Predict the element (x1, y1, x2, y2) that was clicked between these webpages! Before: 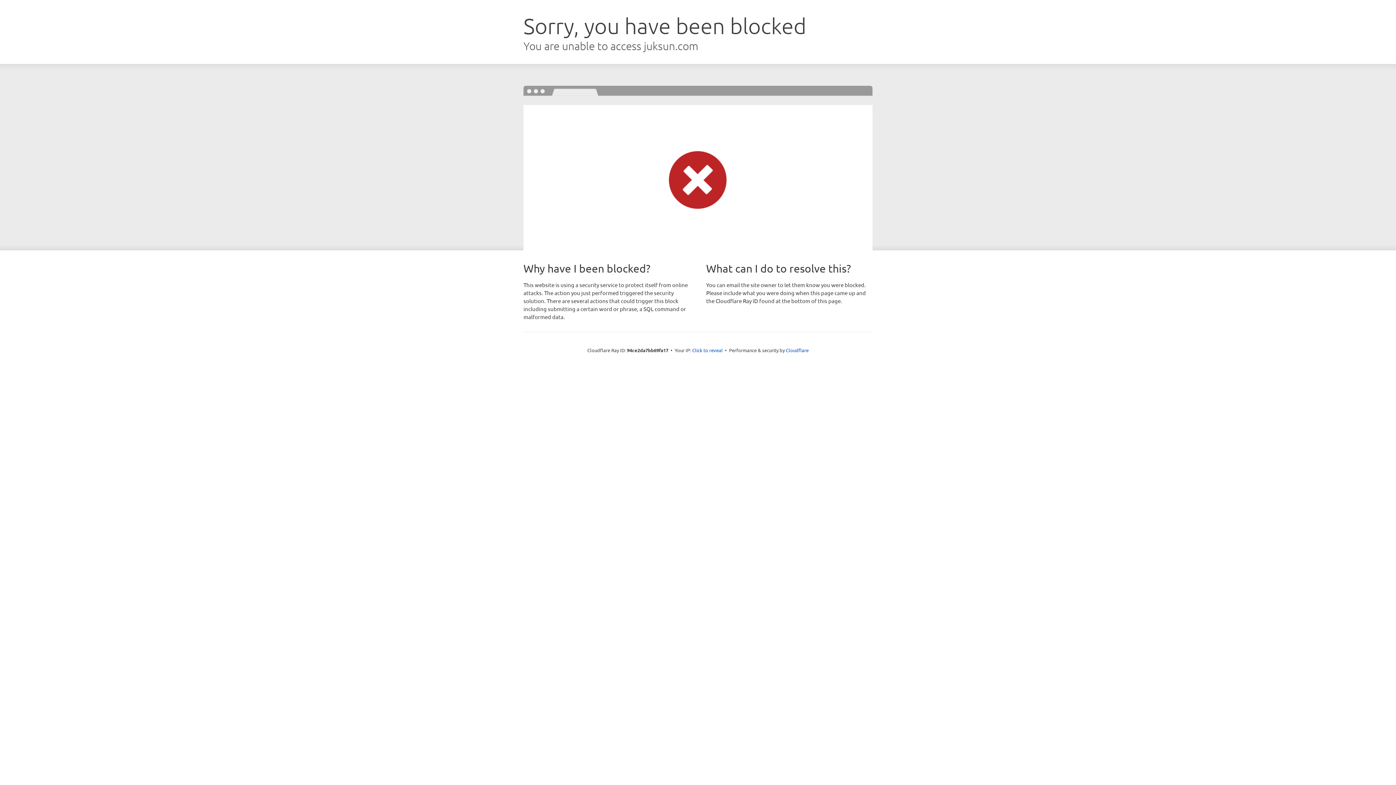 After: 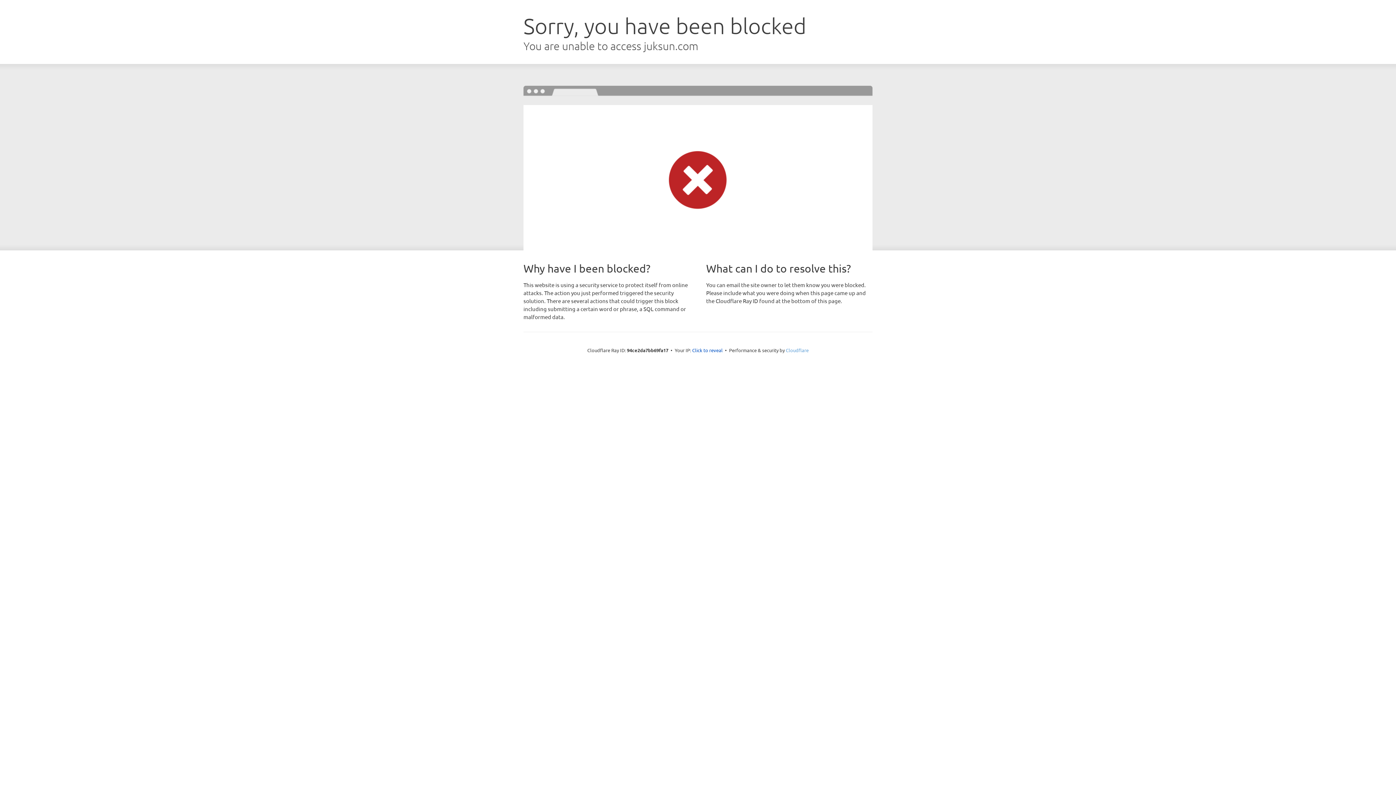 Action: label: Cloudflare bbox: (786, 347, 808, 353)